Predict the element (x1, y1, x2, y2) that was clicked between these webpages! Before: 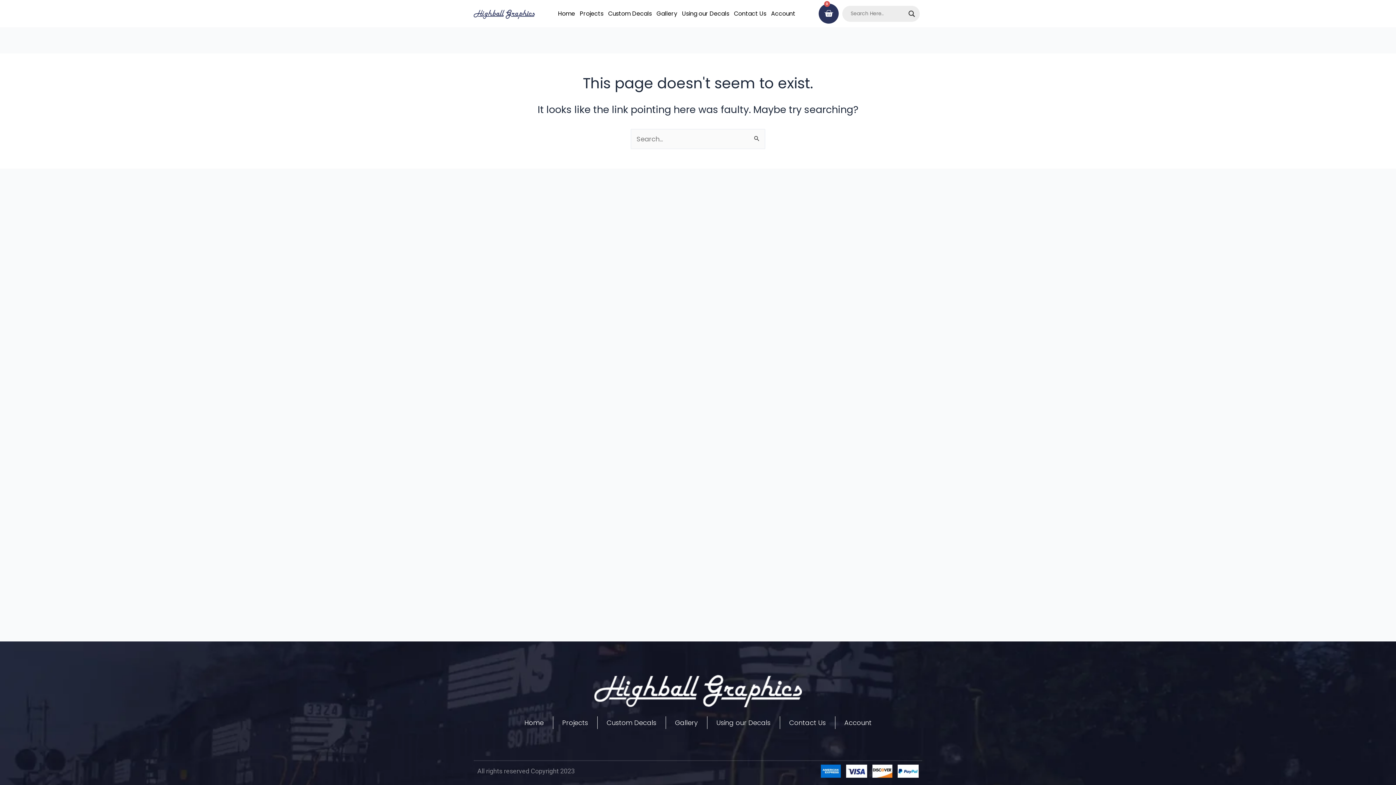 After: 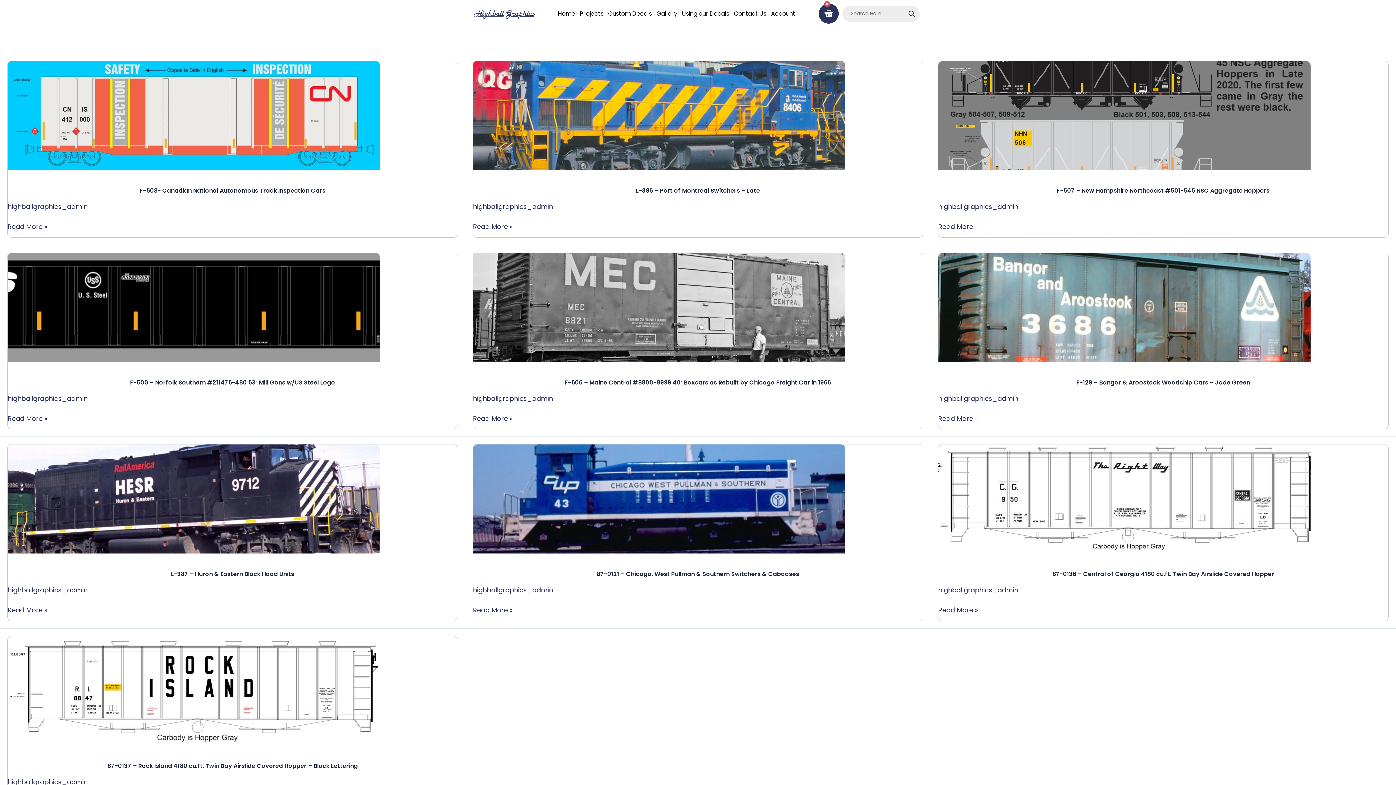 Action: bbox: (907, 8, 917, 18) label: Search magnifier